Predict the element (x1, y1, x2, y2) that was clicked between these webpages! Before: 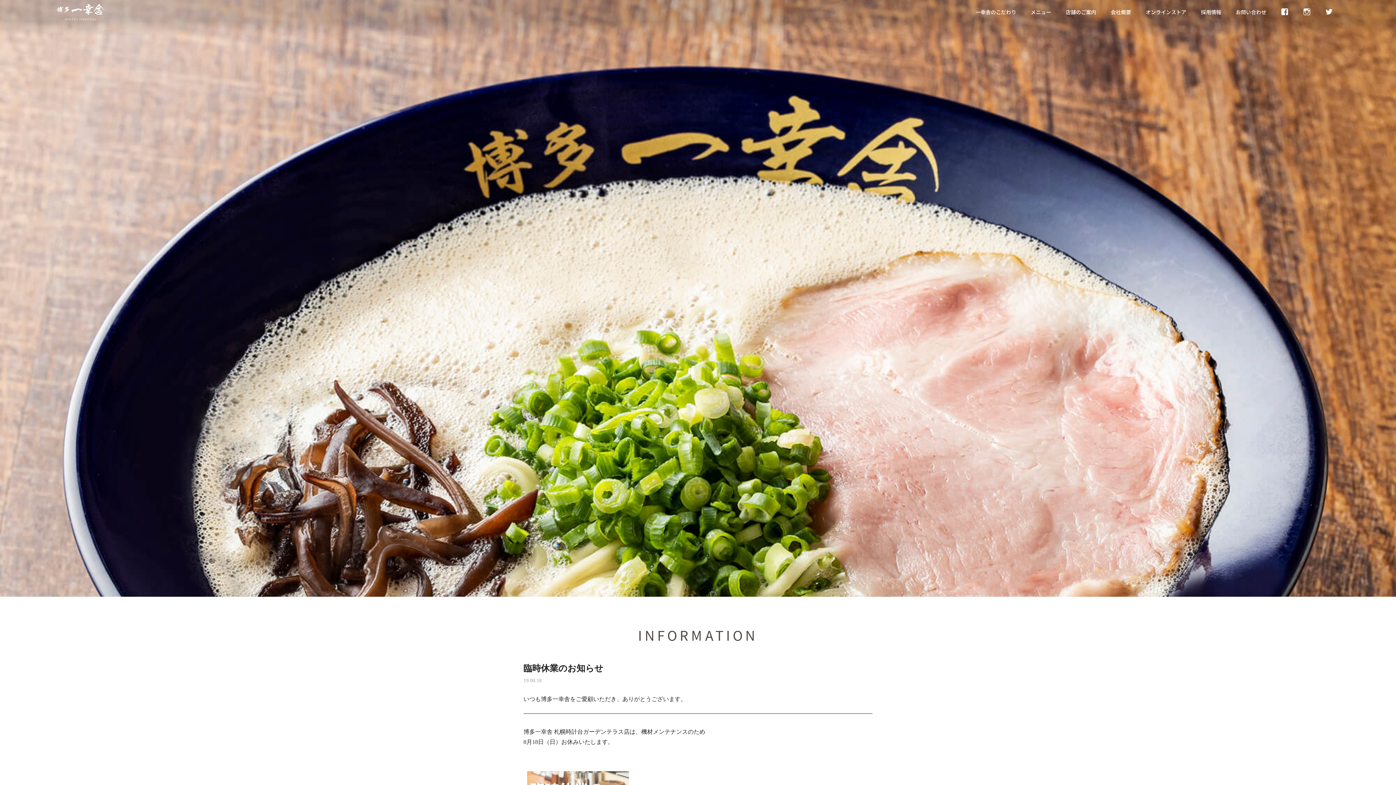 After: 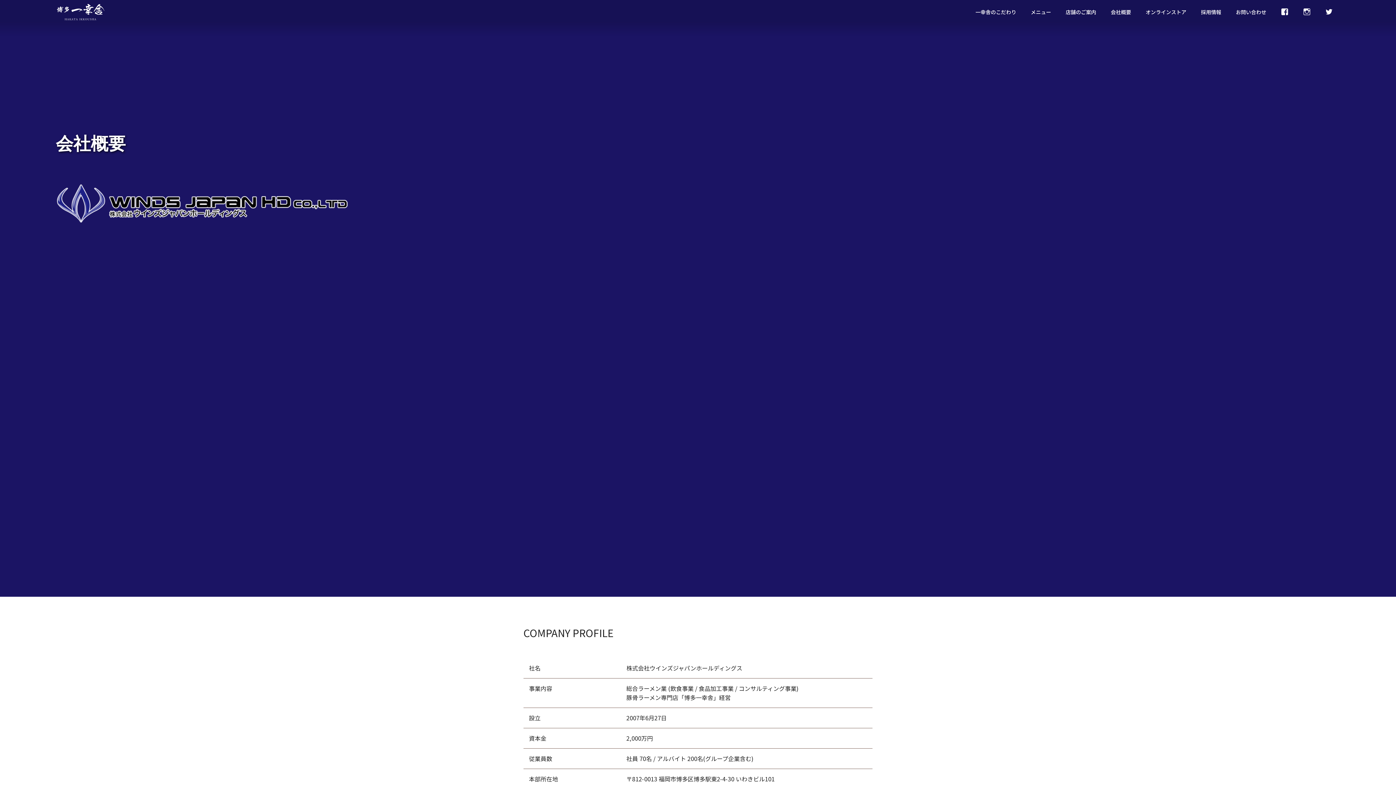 Action: bbox: (1103, 8, 1138, 19) label: 会社概要